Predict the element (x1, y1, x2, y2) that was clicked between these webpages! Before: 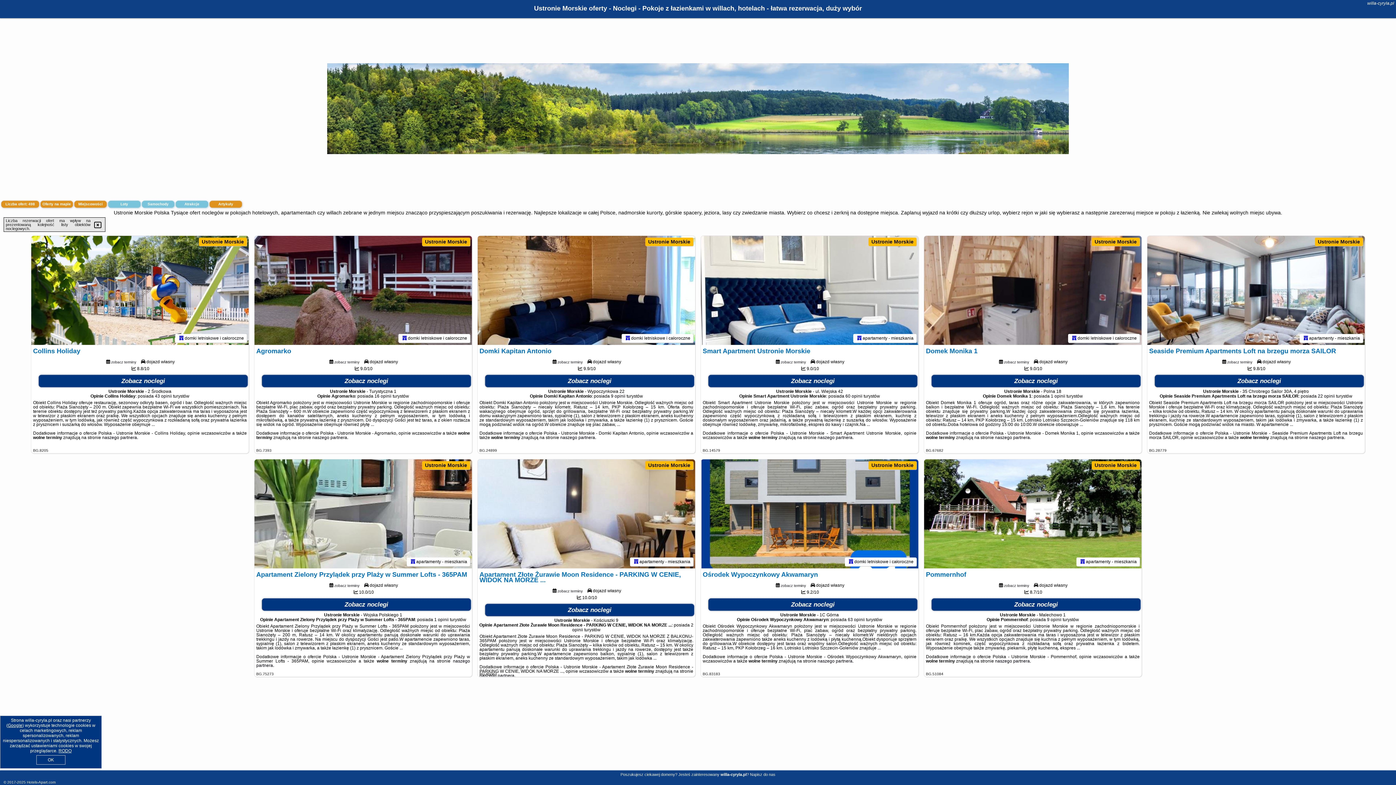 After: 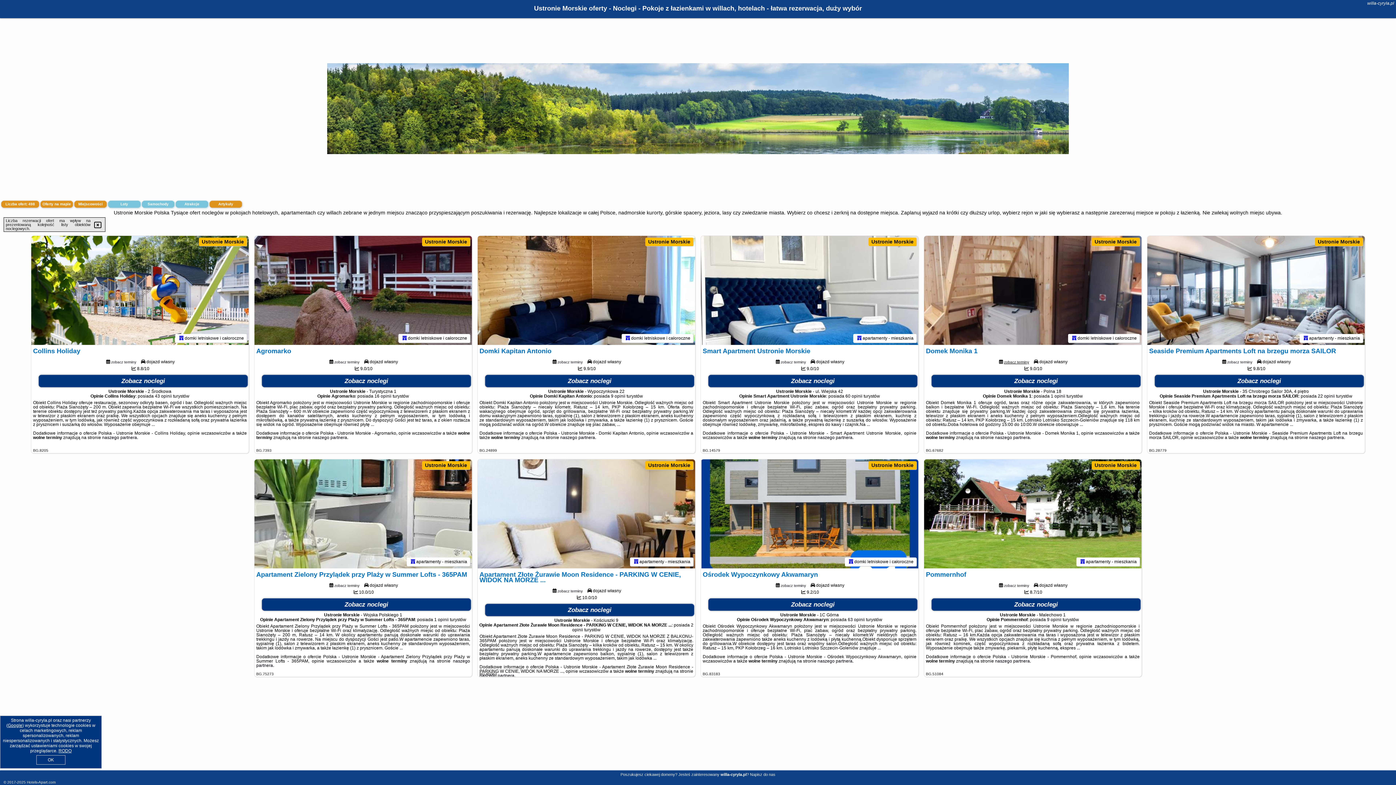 Action: bbox: (1004, 359, 1029, 364) label: zobacz terminy